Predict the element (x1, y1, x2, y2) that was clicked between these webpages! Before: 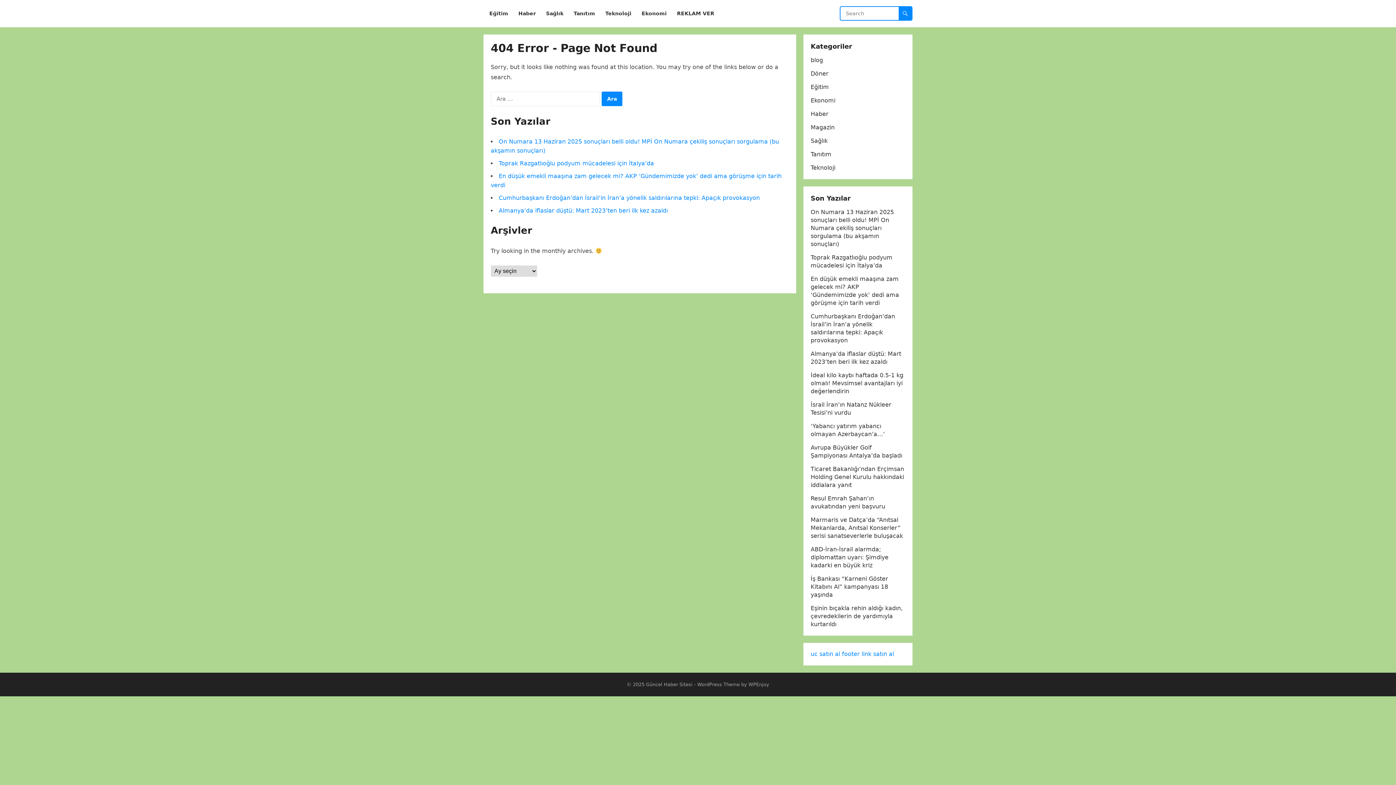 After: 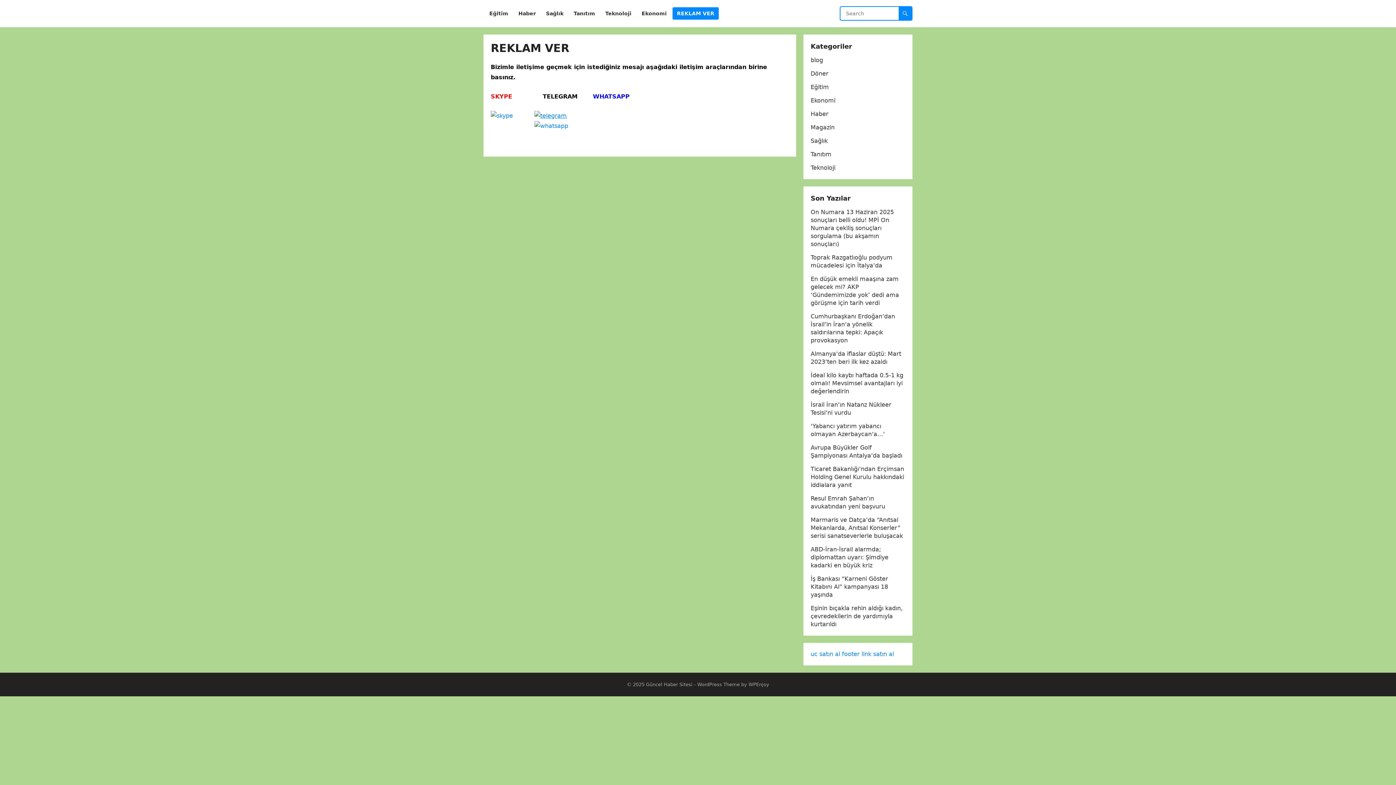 Action: label: REKLAM VER bbox: (672, 0, 718, 27)